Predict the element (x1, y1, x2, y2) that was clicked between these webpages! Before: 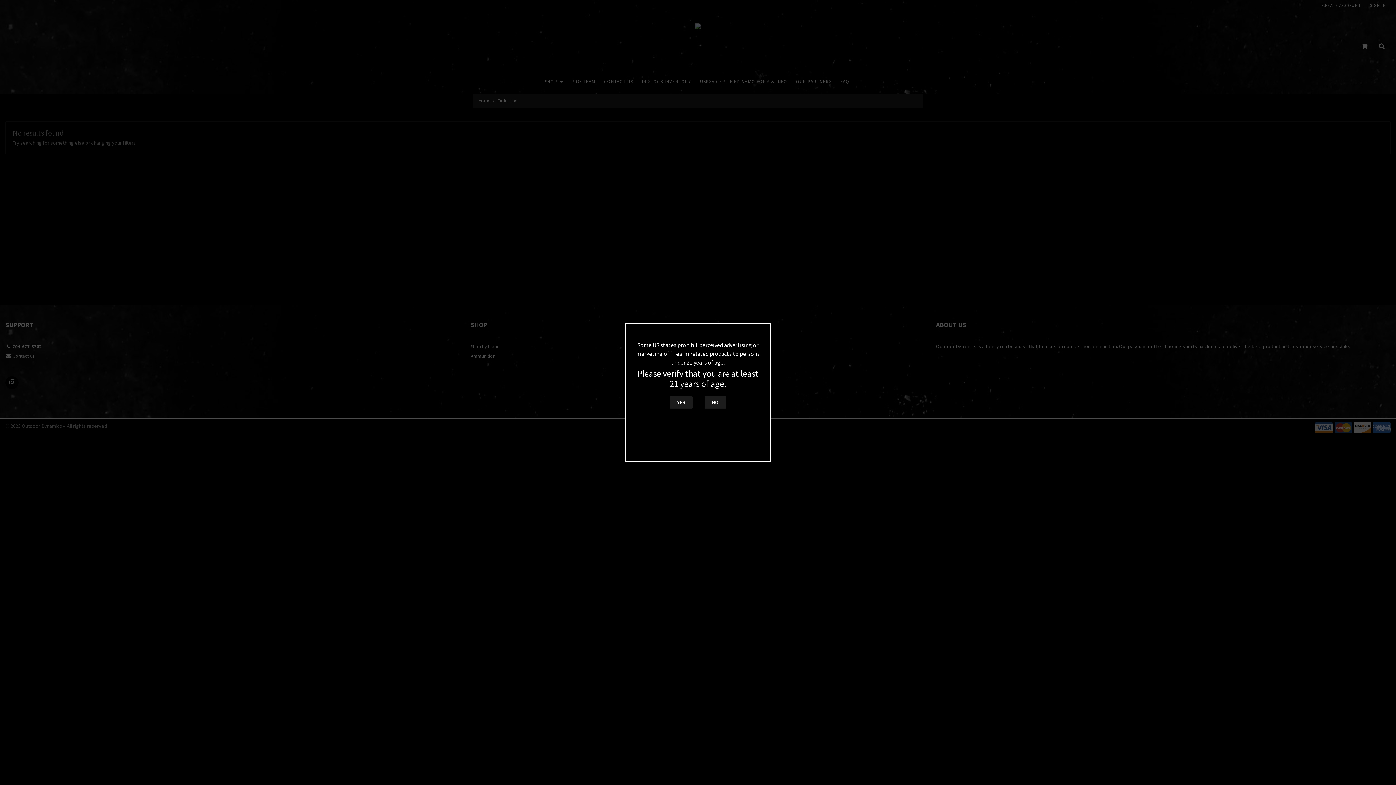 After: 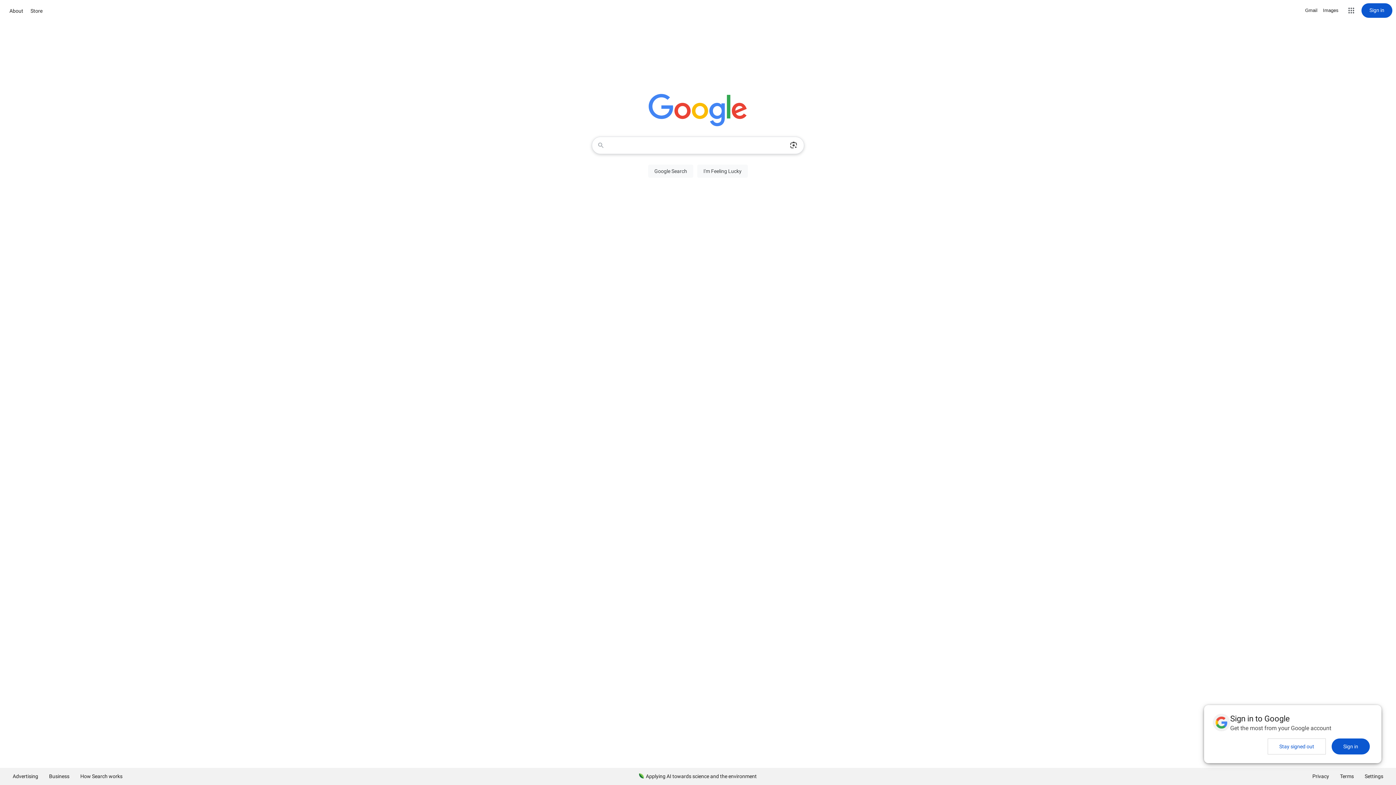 Action: label: NO bbox: (704, 396, 726, 409)